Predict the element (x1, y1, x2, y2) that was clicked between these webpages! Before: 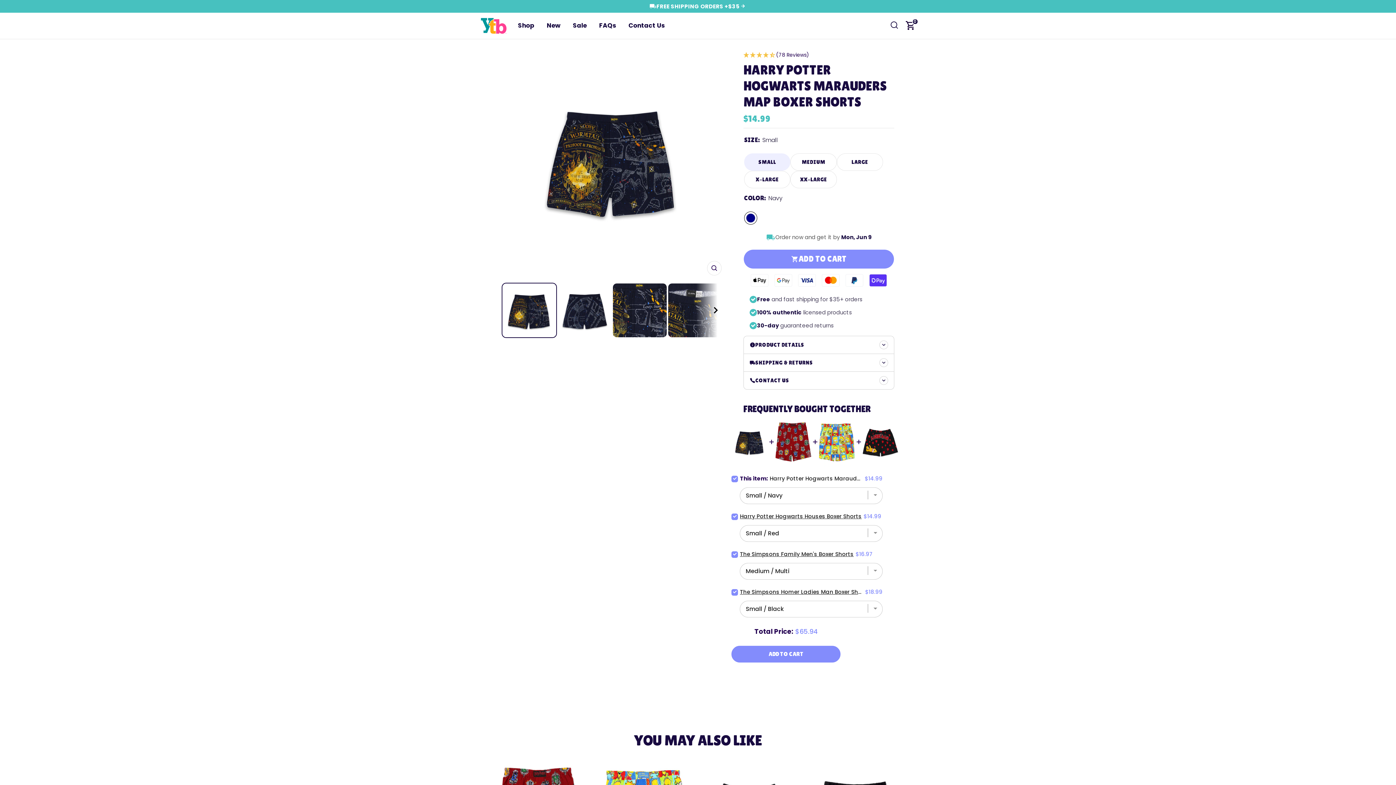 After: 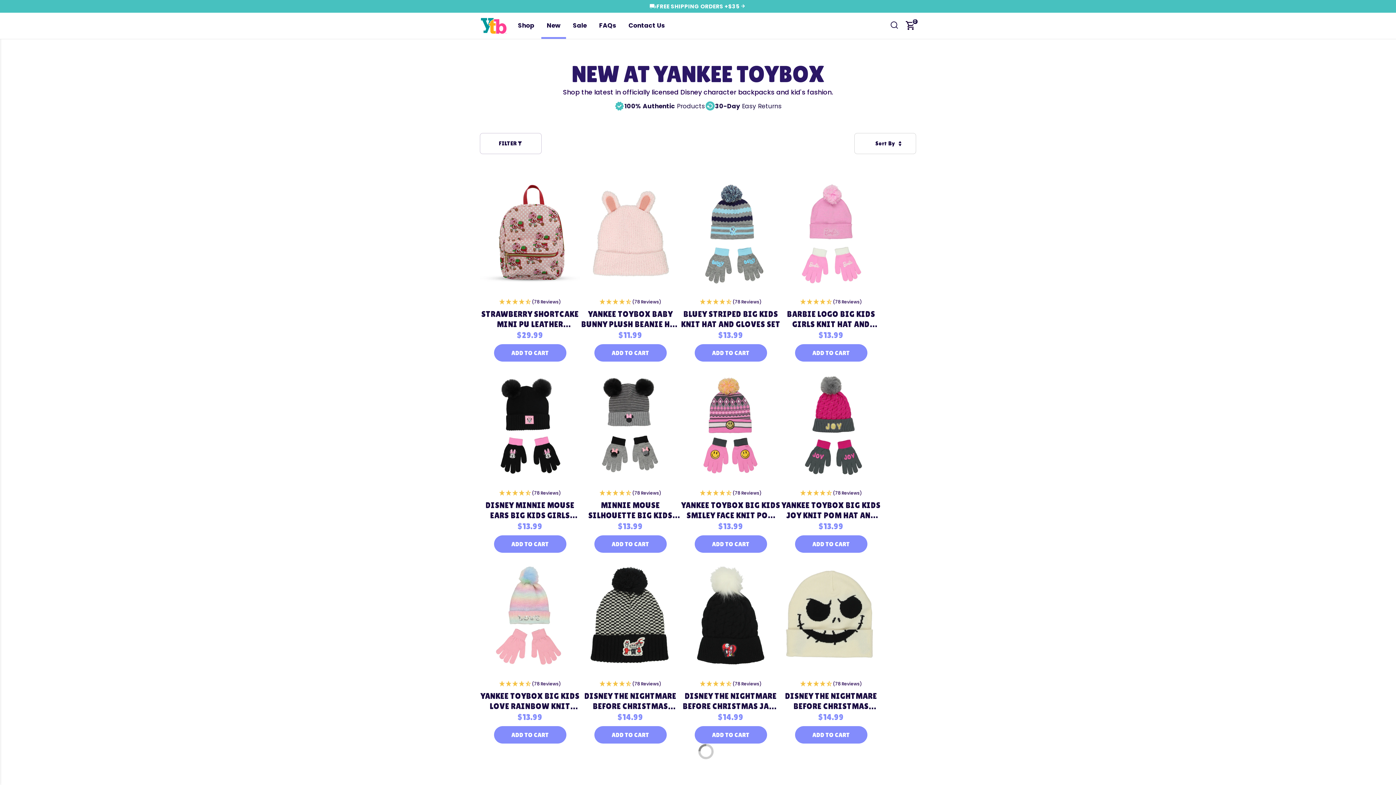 Action: bbox: (541, 13, 566, 38) label: New